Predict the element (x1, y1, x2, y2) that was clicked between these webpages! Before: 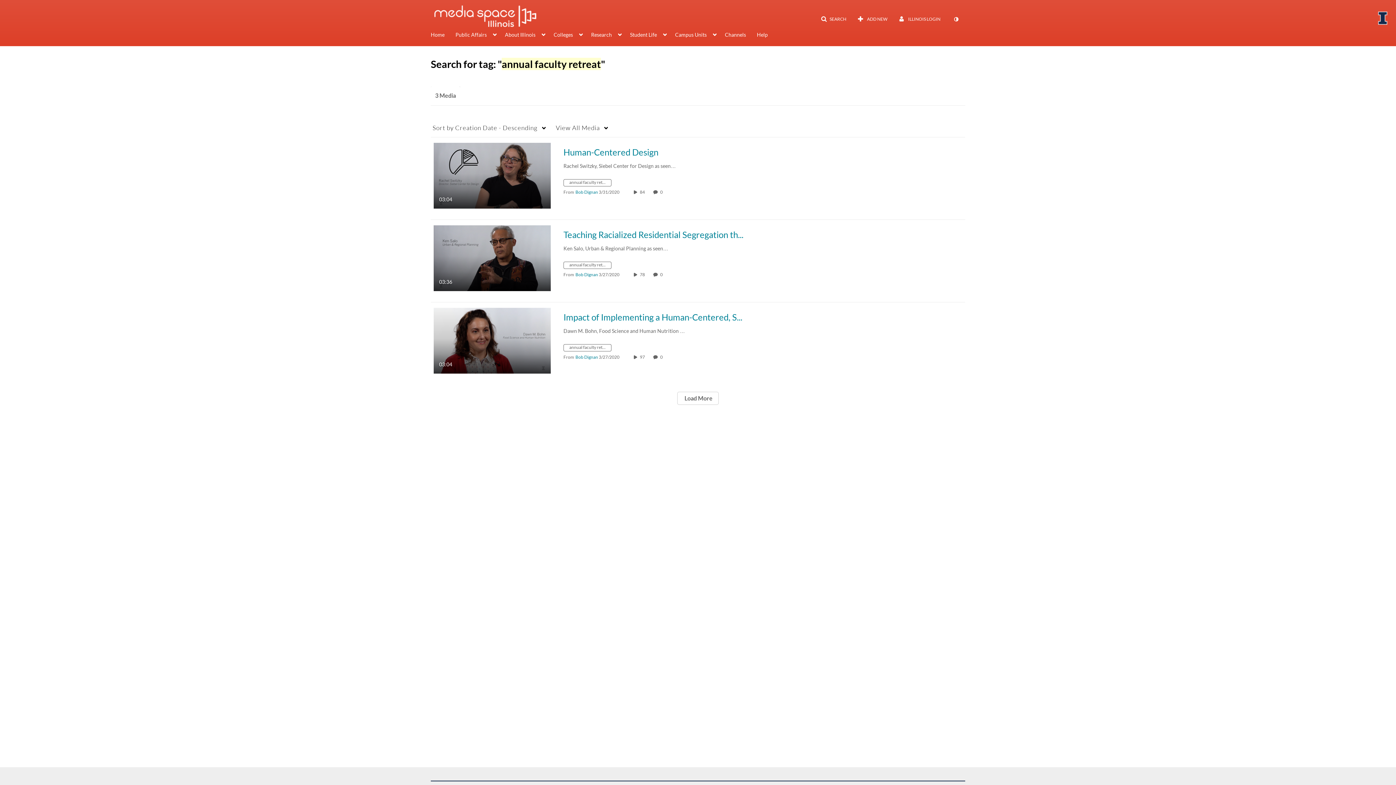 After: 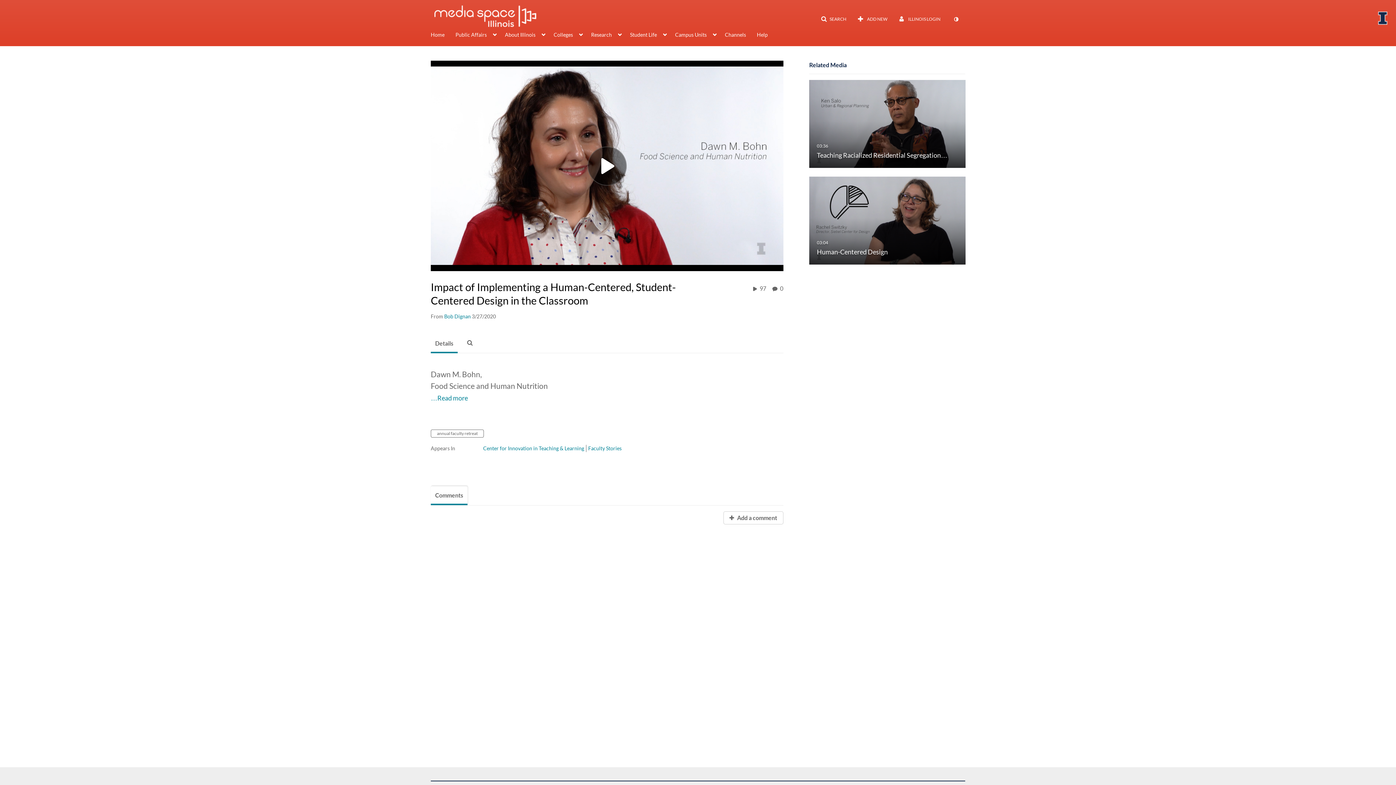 Action: label: Impact of Implementing a Human-Centered, Student-Centered Design in the Classroom bbox: (563, 312, 745, 322)